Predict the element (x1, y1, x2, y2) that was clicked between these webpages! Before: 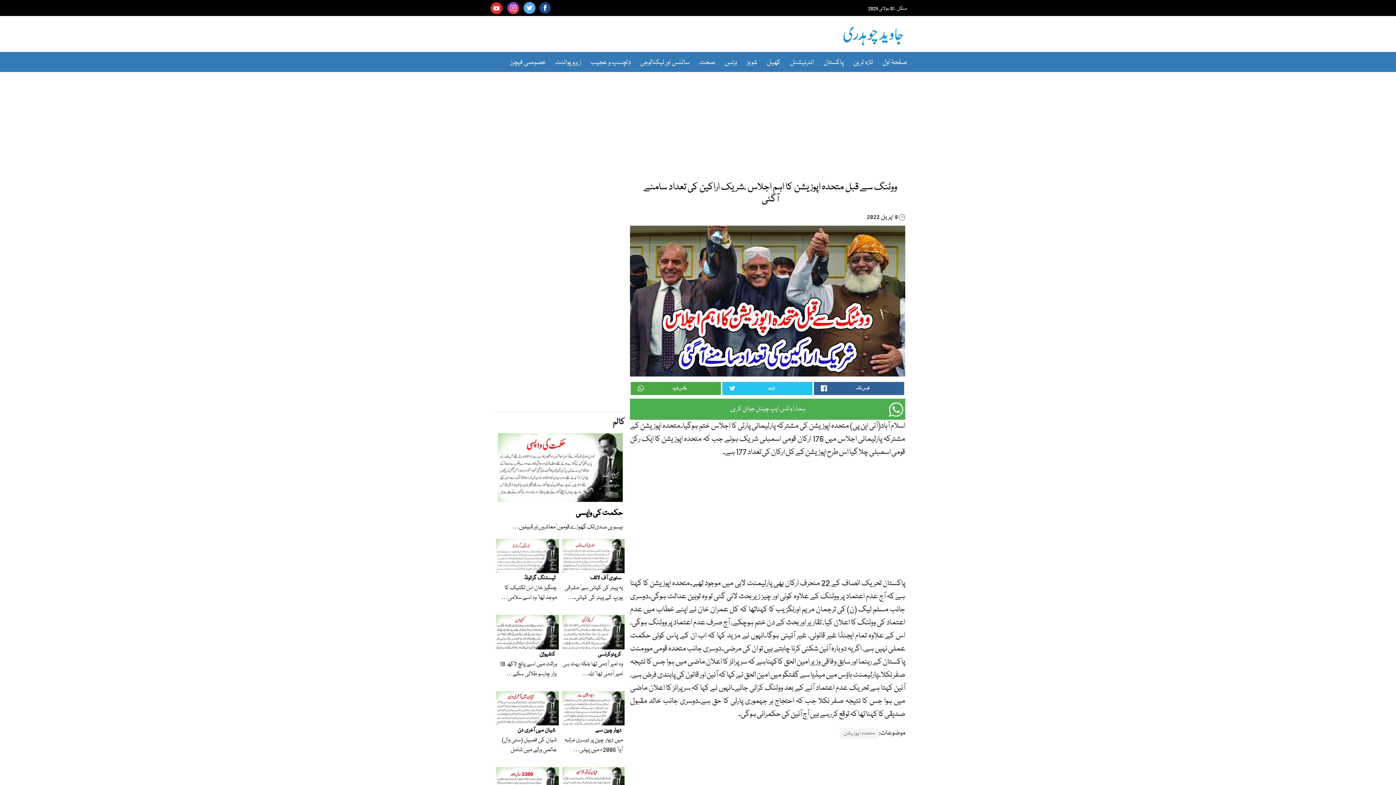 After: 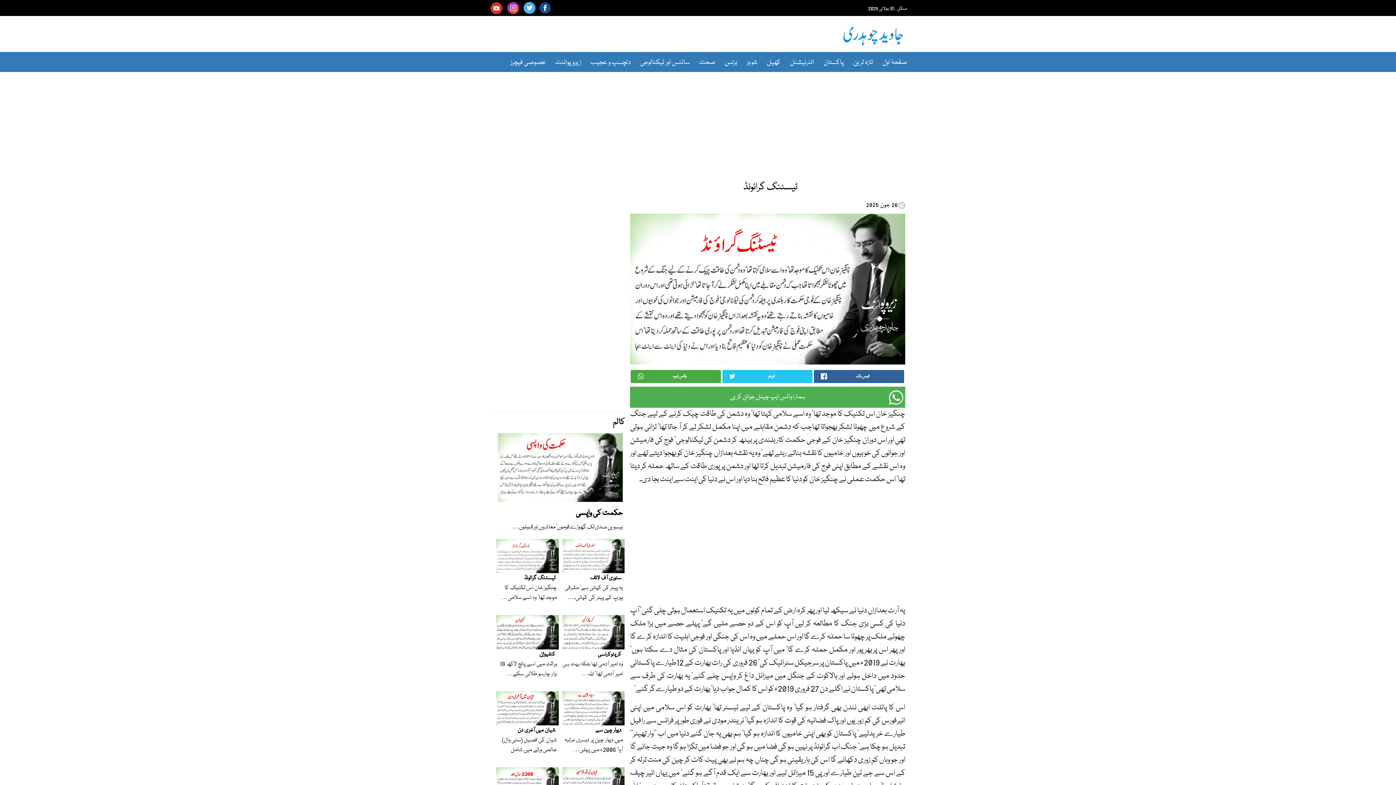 Action: bbox: (496, 553, 558, 559) label: ٹیسٹنگ گرائونڈ